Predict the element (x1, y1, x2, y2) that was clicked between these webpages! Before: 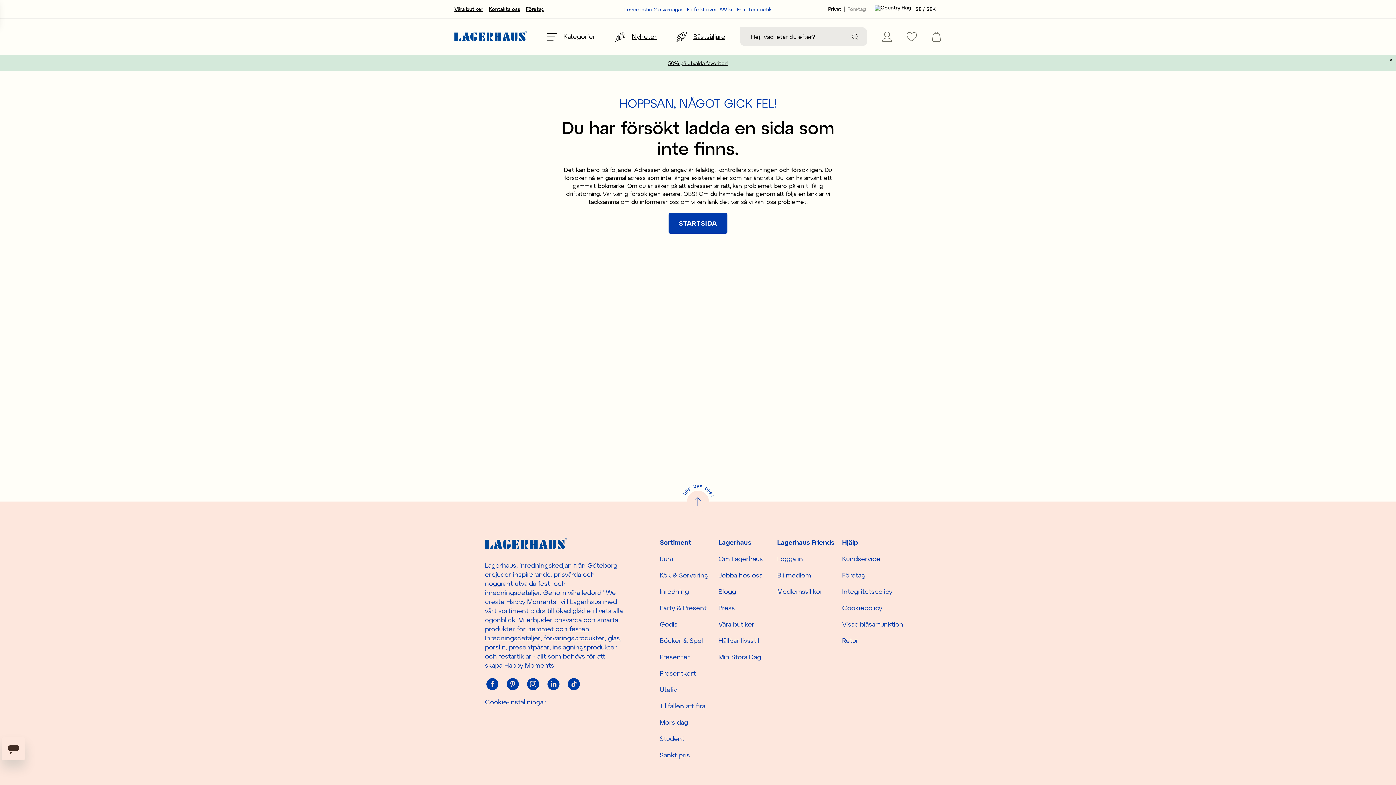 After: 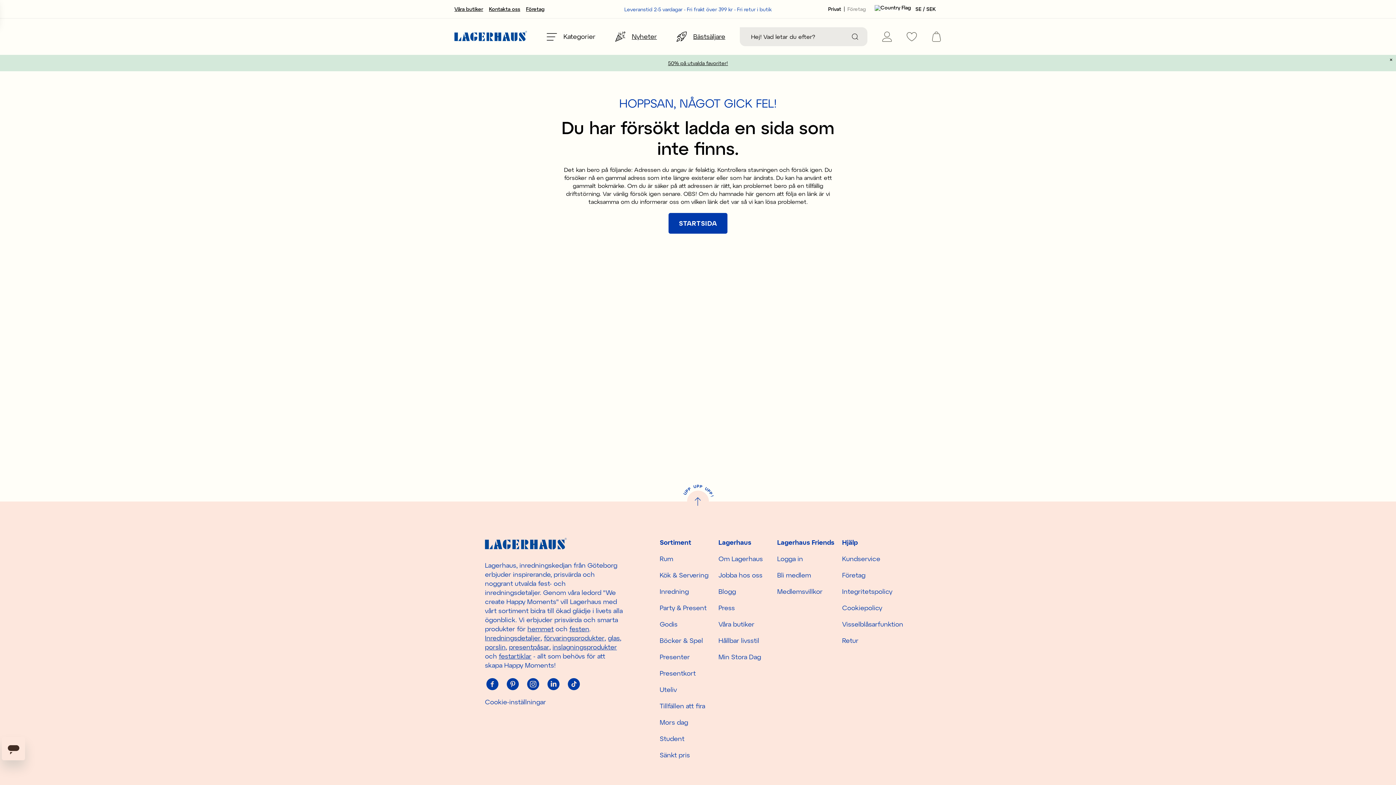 Action: bbox: (485, 677, 499, 691) label: Facebook